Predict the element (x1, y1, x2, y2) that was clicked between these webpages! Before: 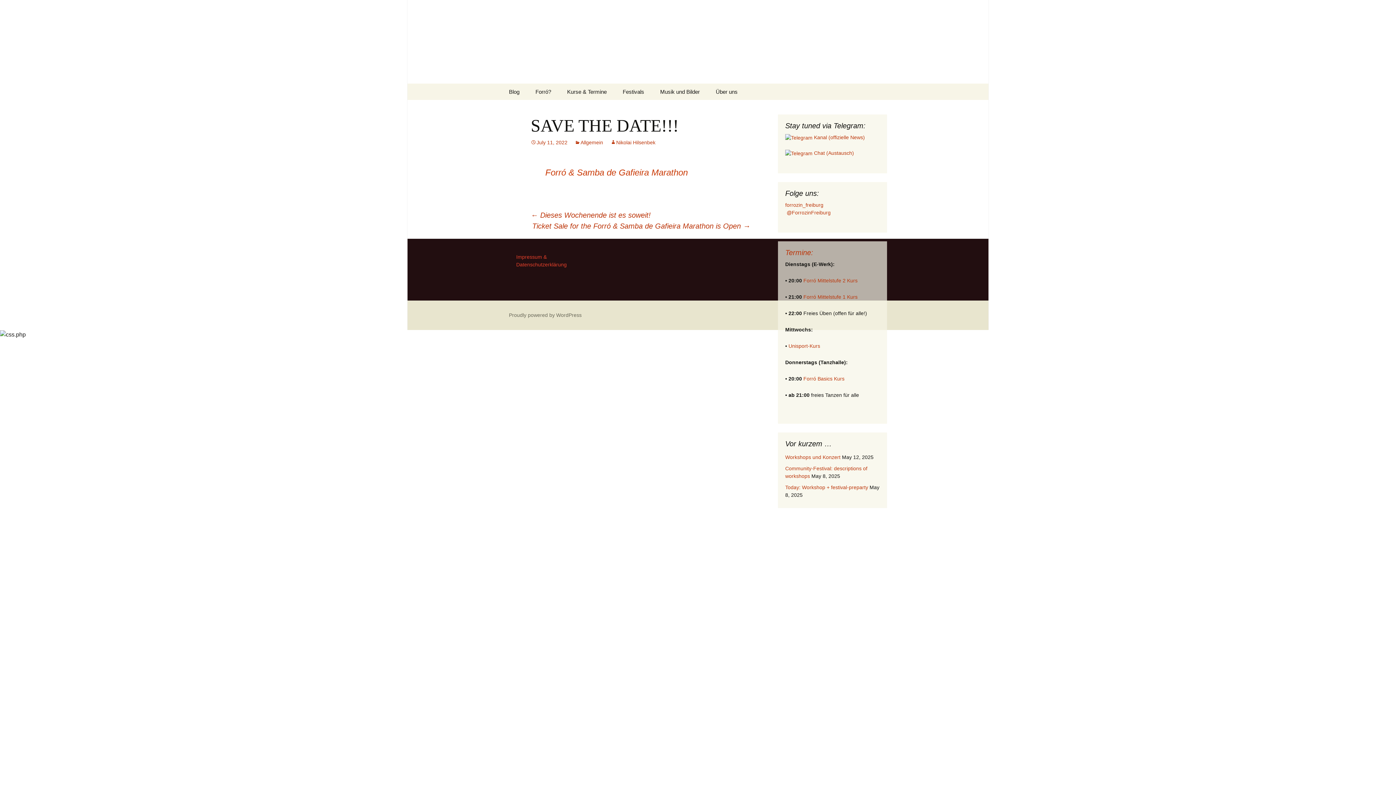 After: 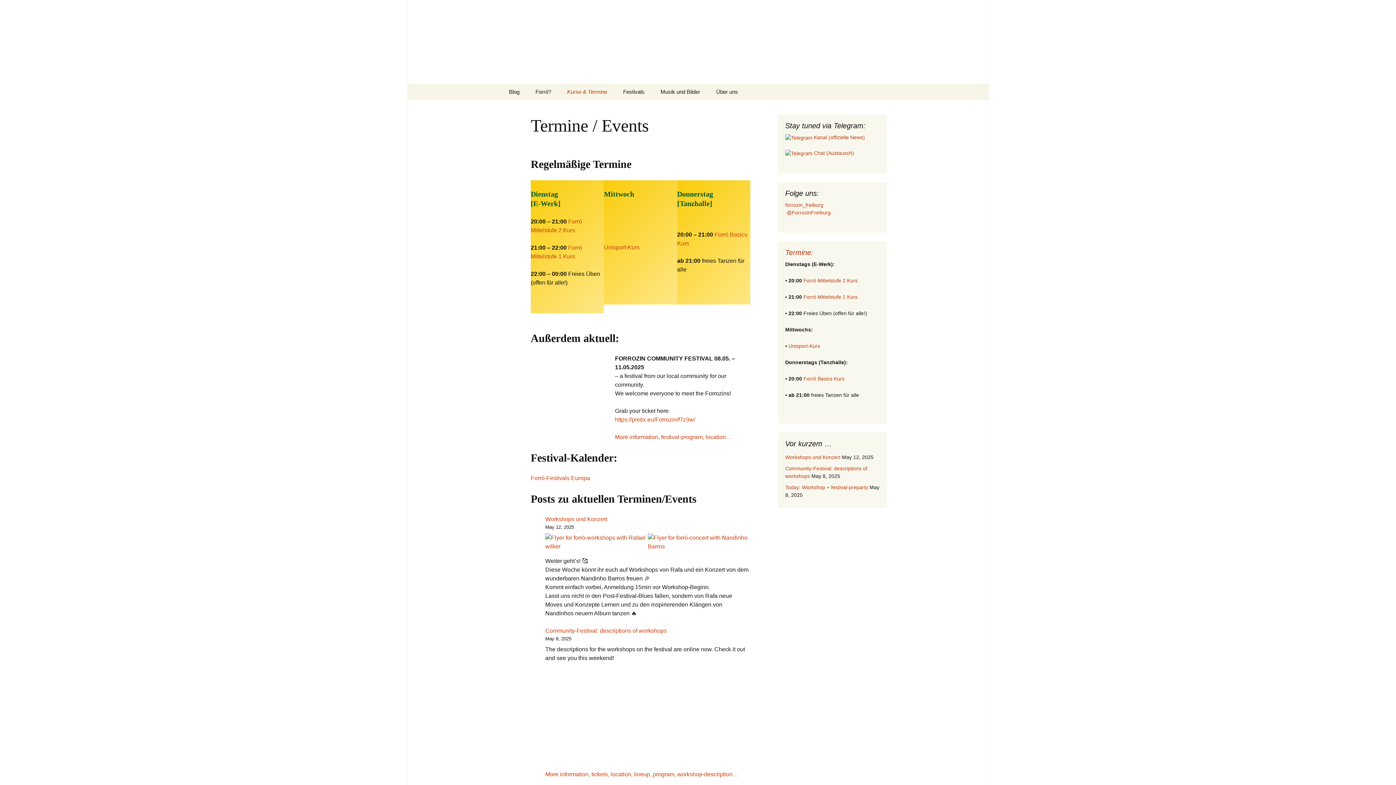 Action: label: Termine: bbox: (785, 248, 813, 256)